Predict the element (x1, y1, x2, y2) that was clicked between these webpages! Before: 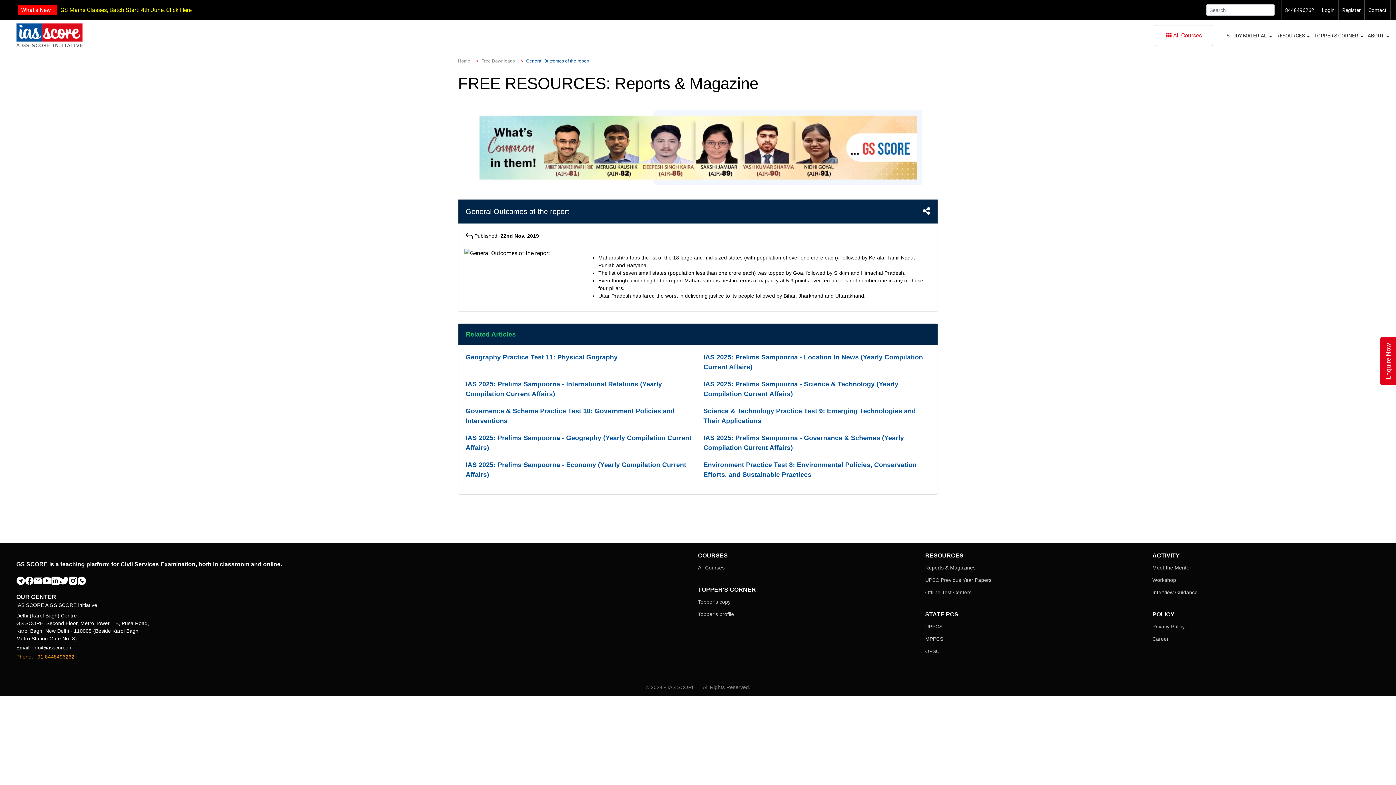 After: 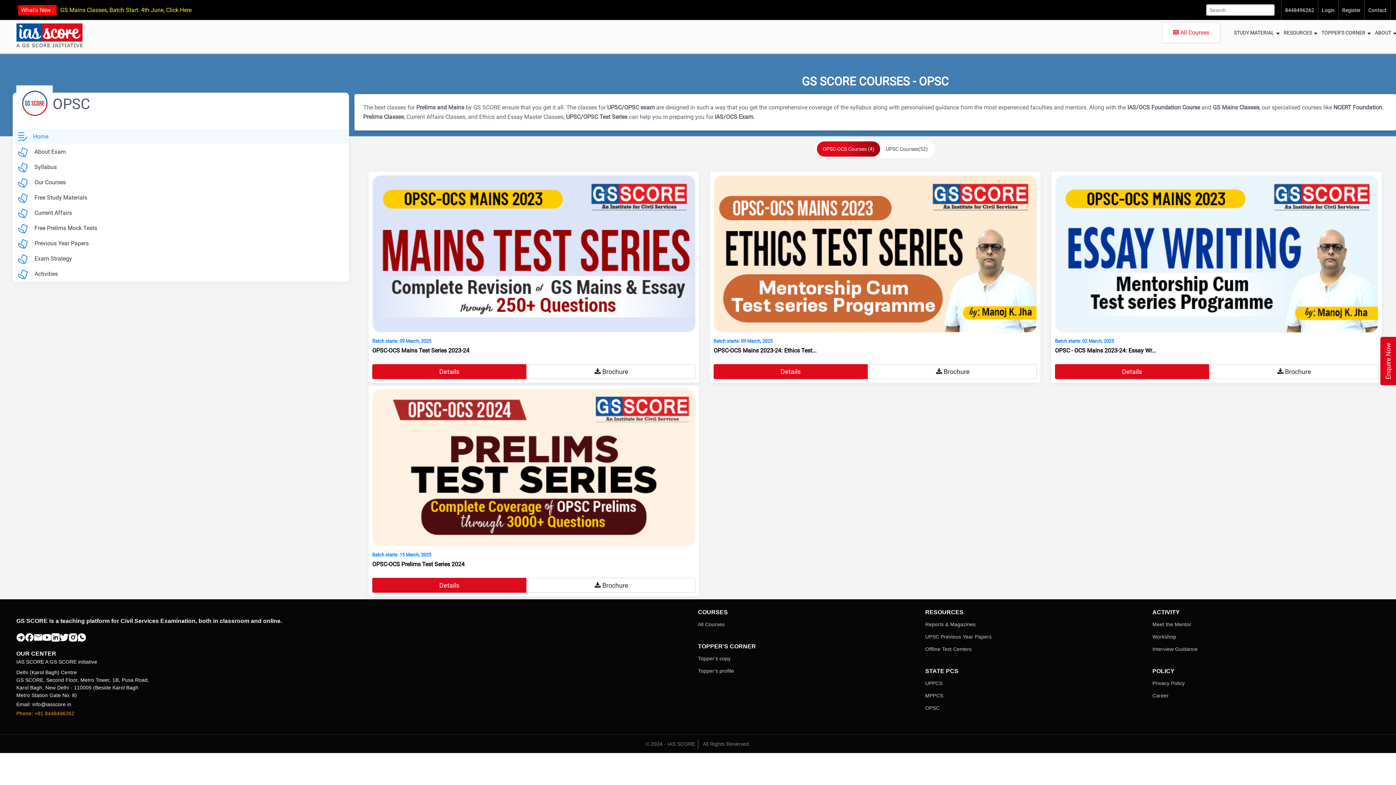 Action: label: OPSC bbox: (925, 648, 939, 654)